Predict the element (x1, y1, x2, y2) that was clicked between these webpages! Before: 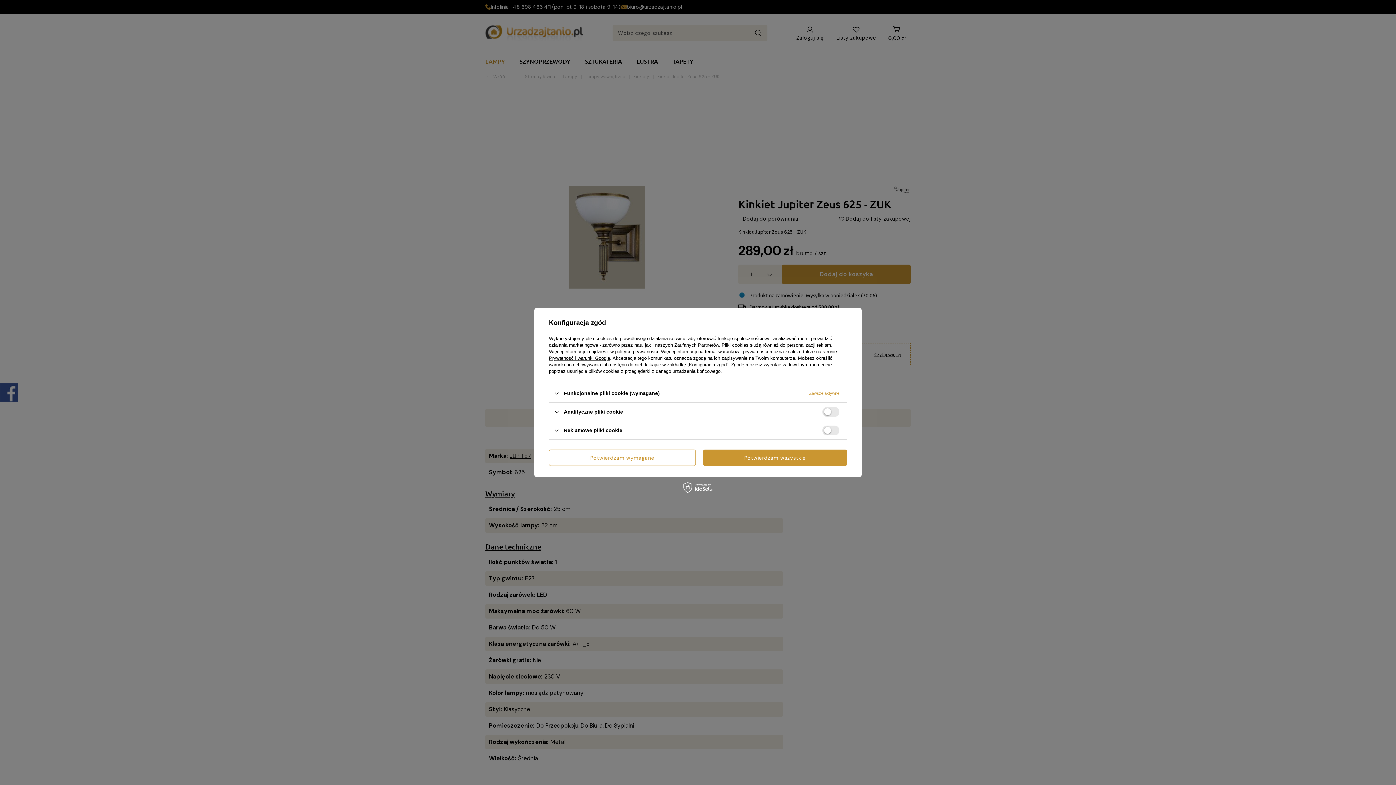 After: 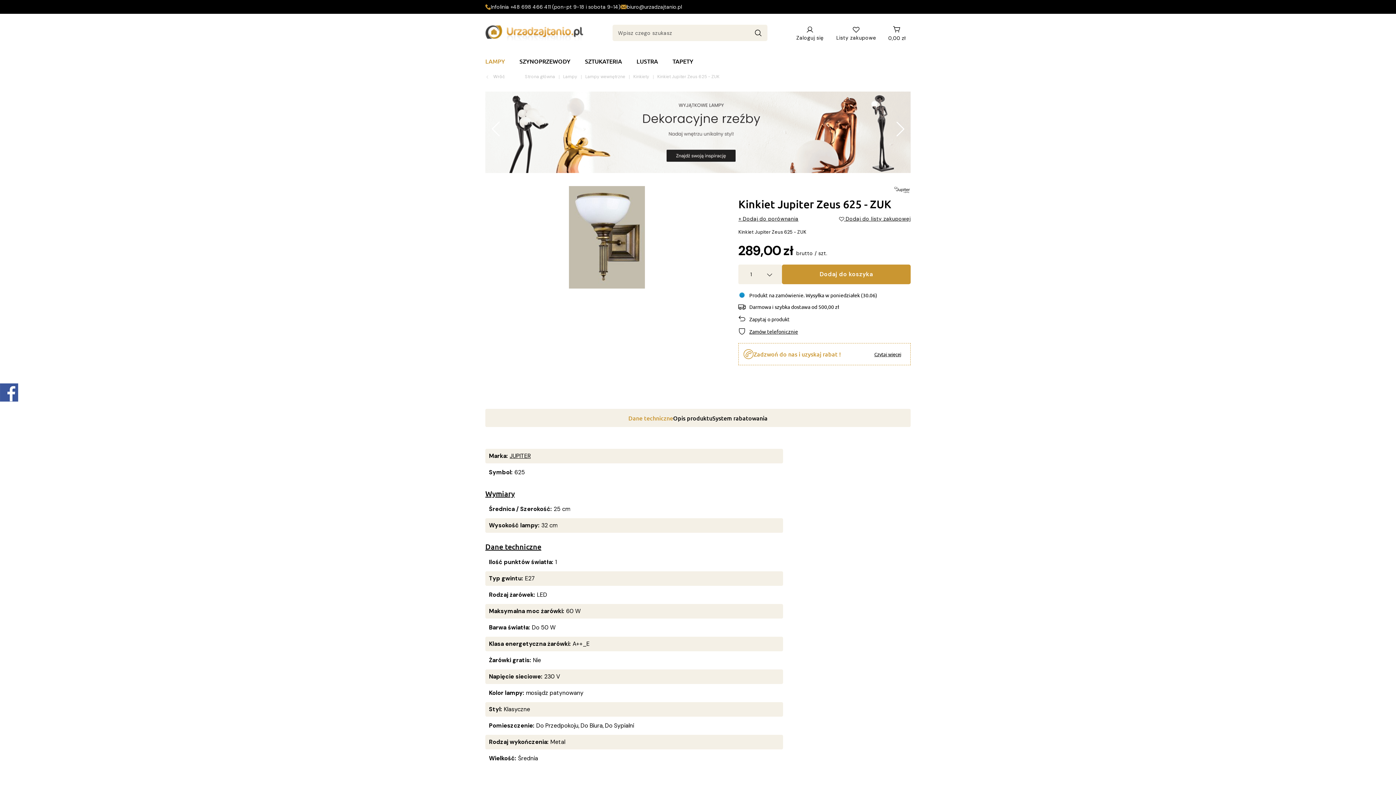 Action: bbox: (549, 449, 695, 466) label: Potwierdzam wymagane